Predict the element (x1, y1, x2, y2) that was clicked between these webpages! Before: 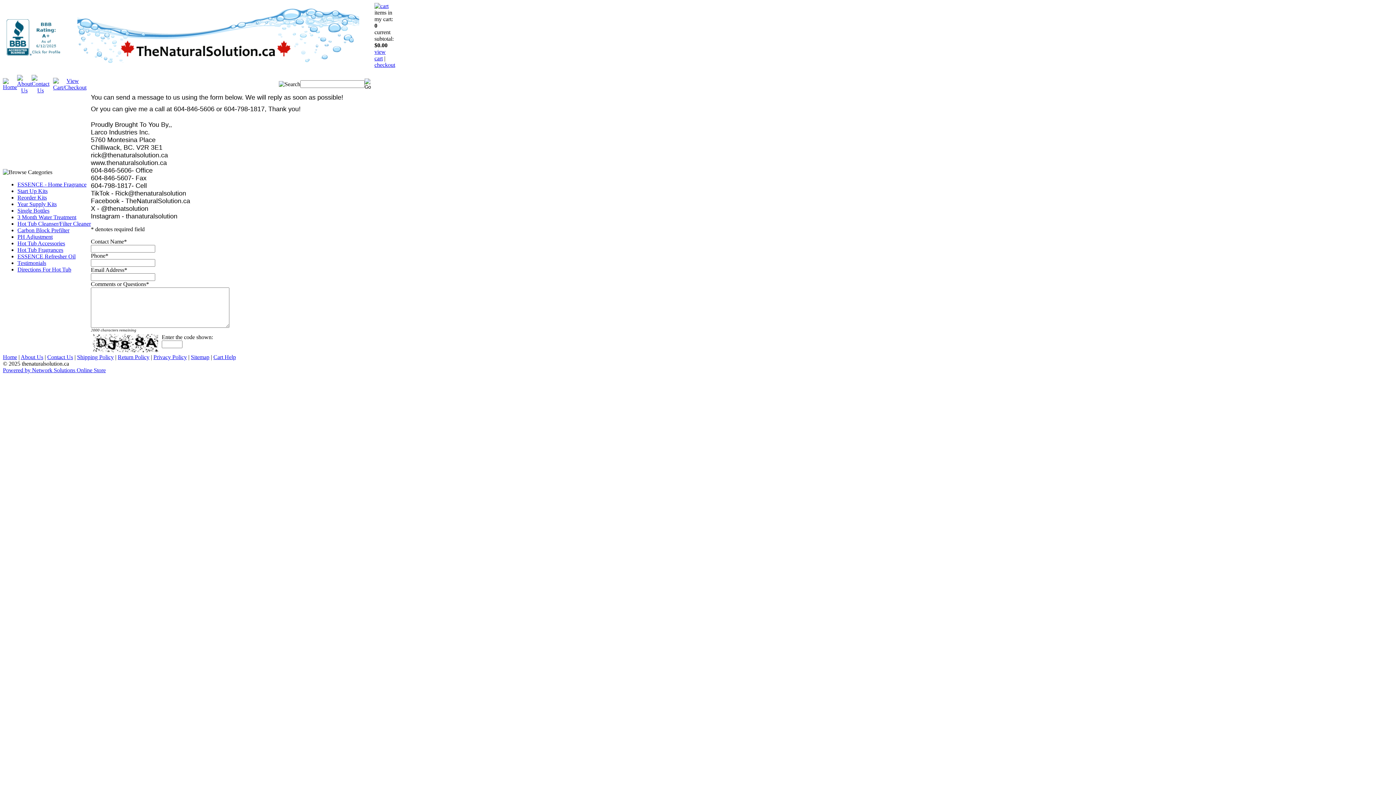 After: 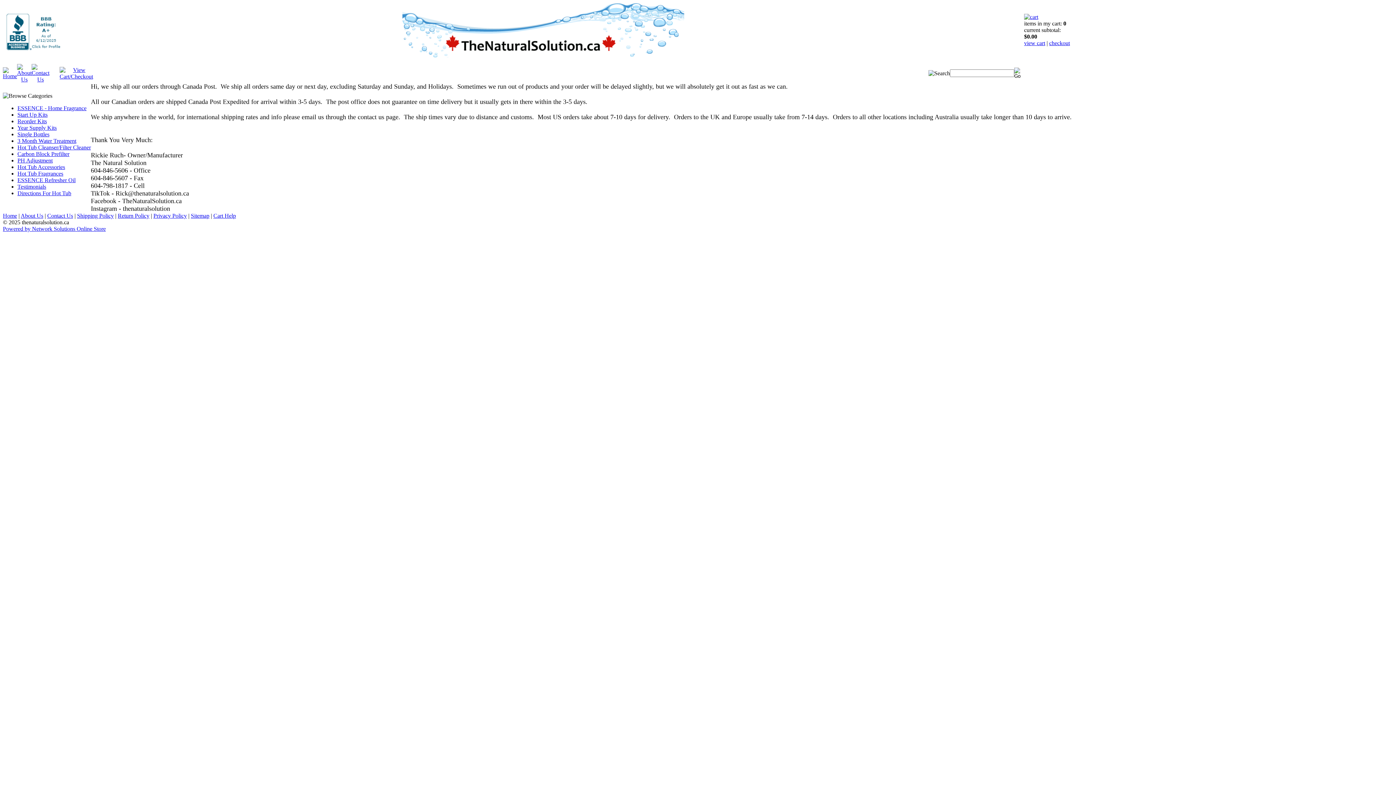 Action: label: Shipping Policy bbox: (77, 354, 113, 360)